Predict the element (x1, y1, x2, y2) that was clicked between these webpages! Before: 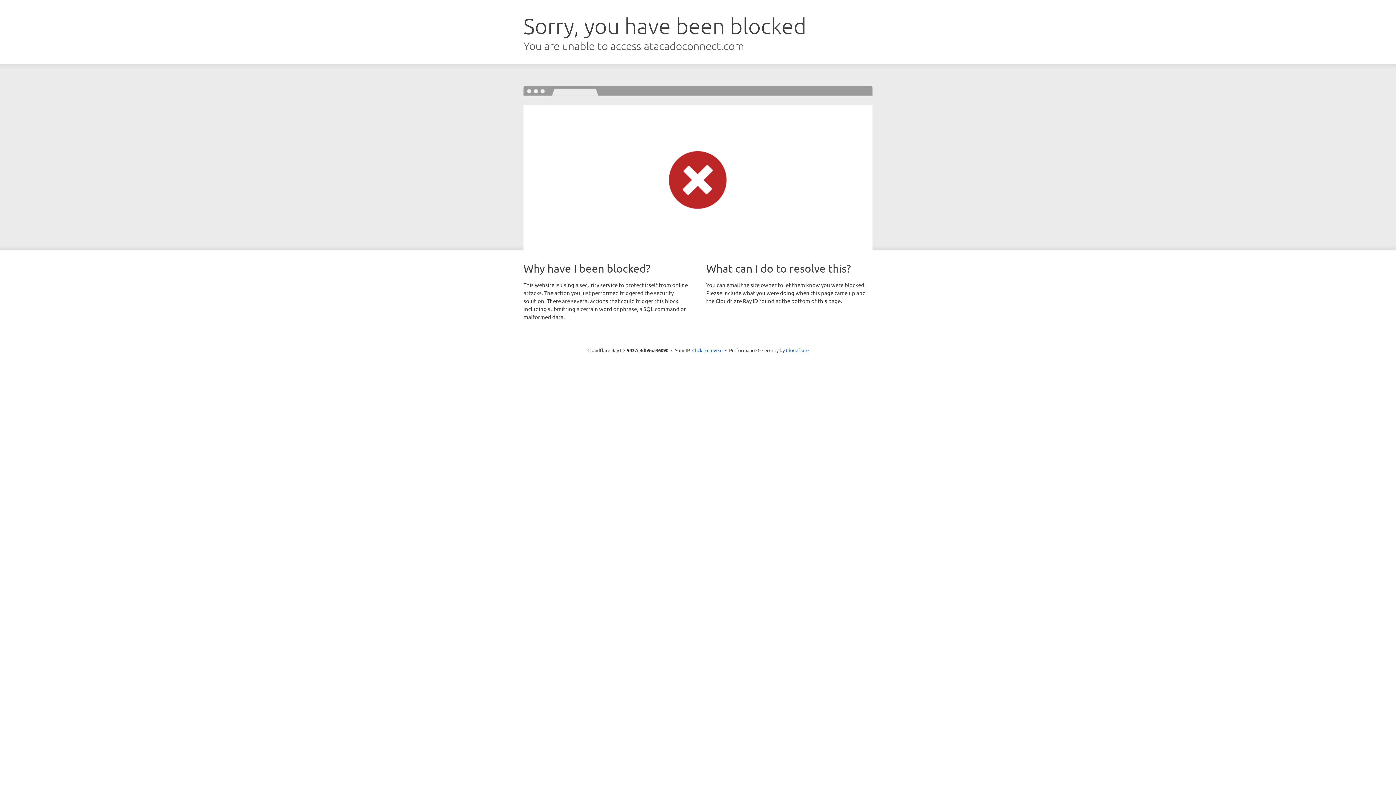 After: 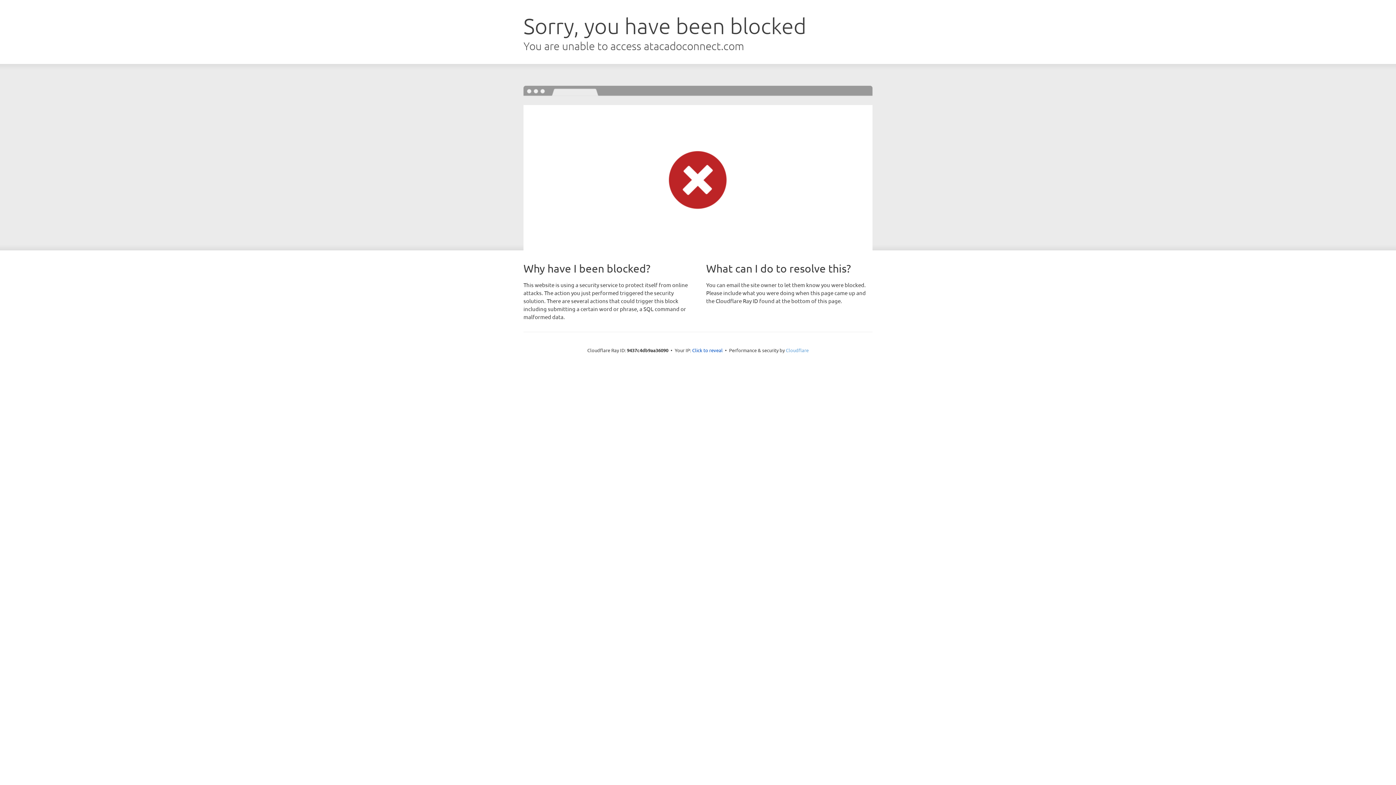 Action: bbox: (786, 347, 808, 353) label: Cloudflare